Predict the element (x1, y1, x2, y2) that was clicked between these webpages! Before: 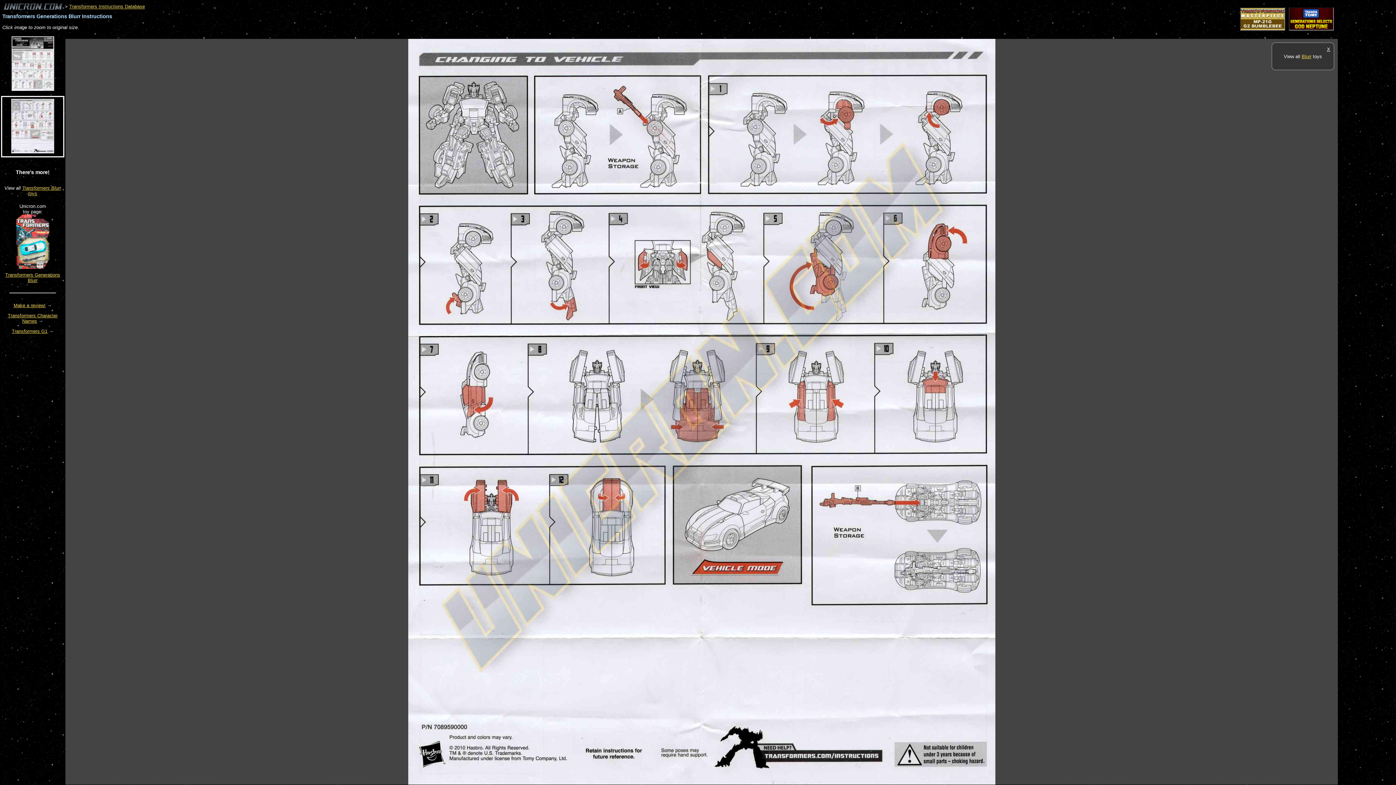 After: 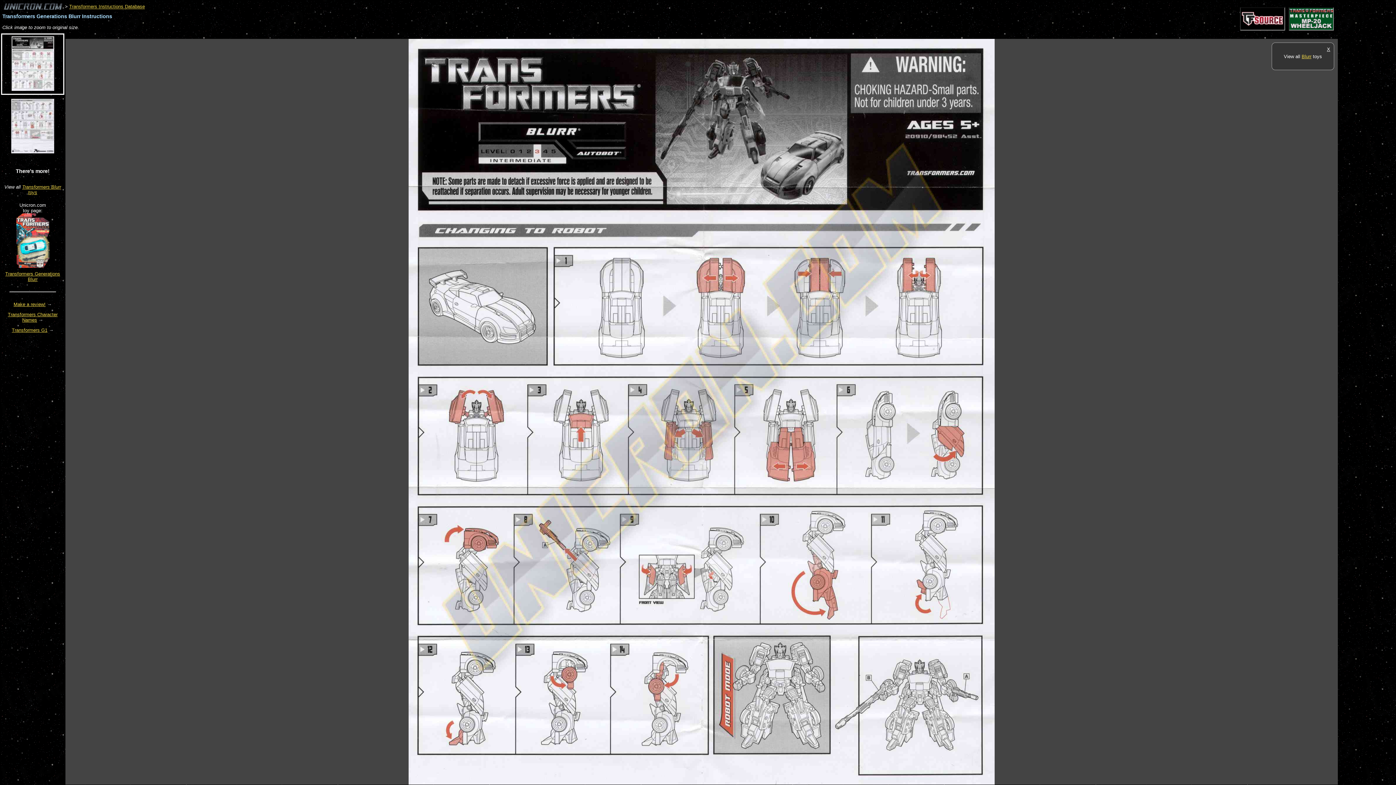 Action: bbox: (11, 86, 54, 92)